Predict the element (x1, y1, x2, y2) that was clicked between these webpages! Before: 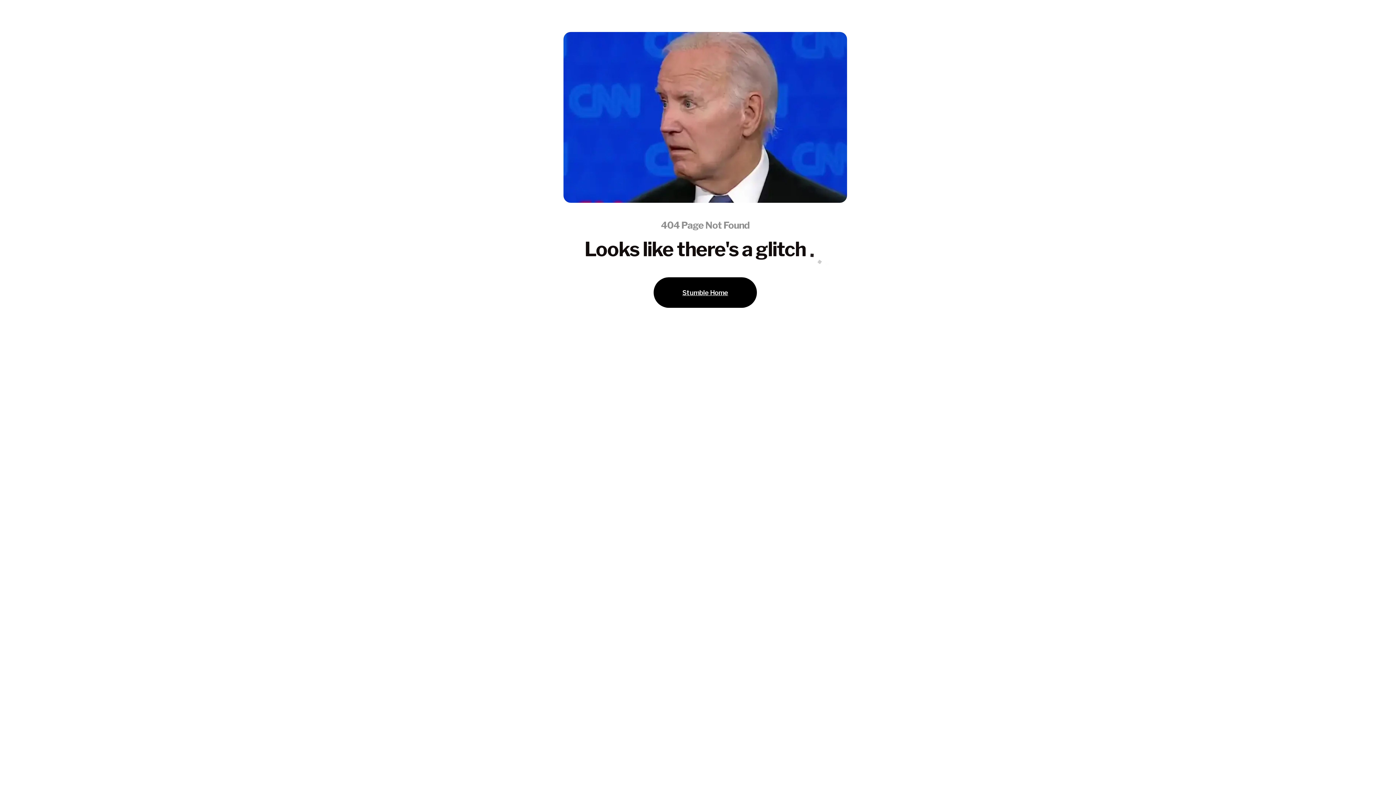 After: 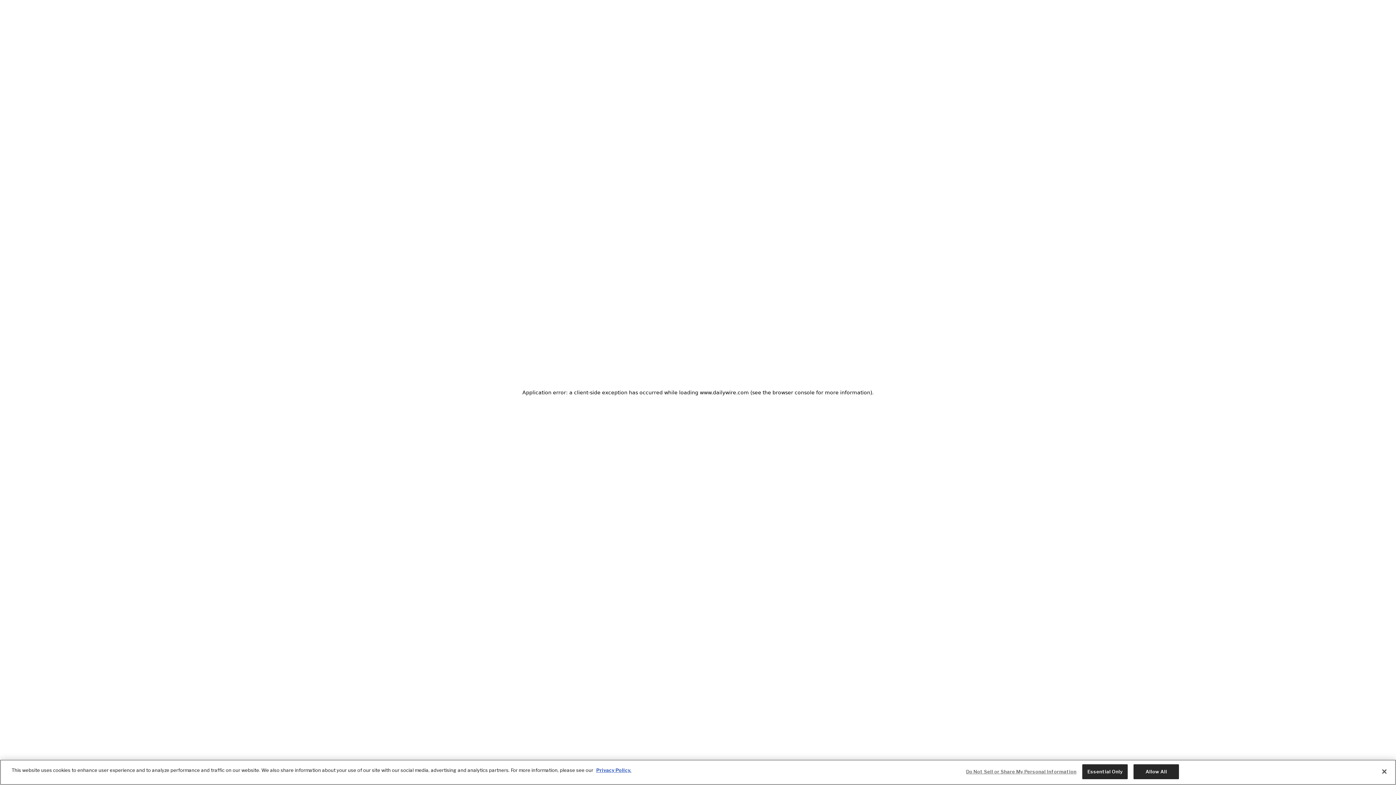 Action: bbox: (653, 277, 757, 308) label: Stumble Home